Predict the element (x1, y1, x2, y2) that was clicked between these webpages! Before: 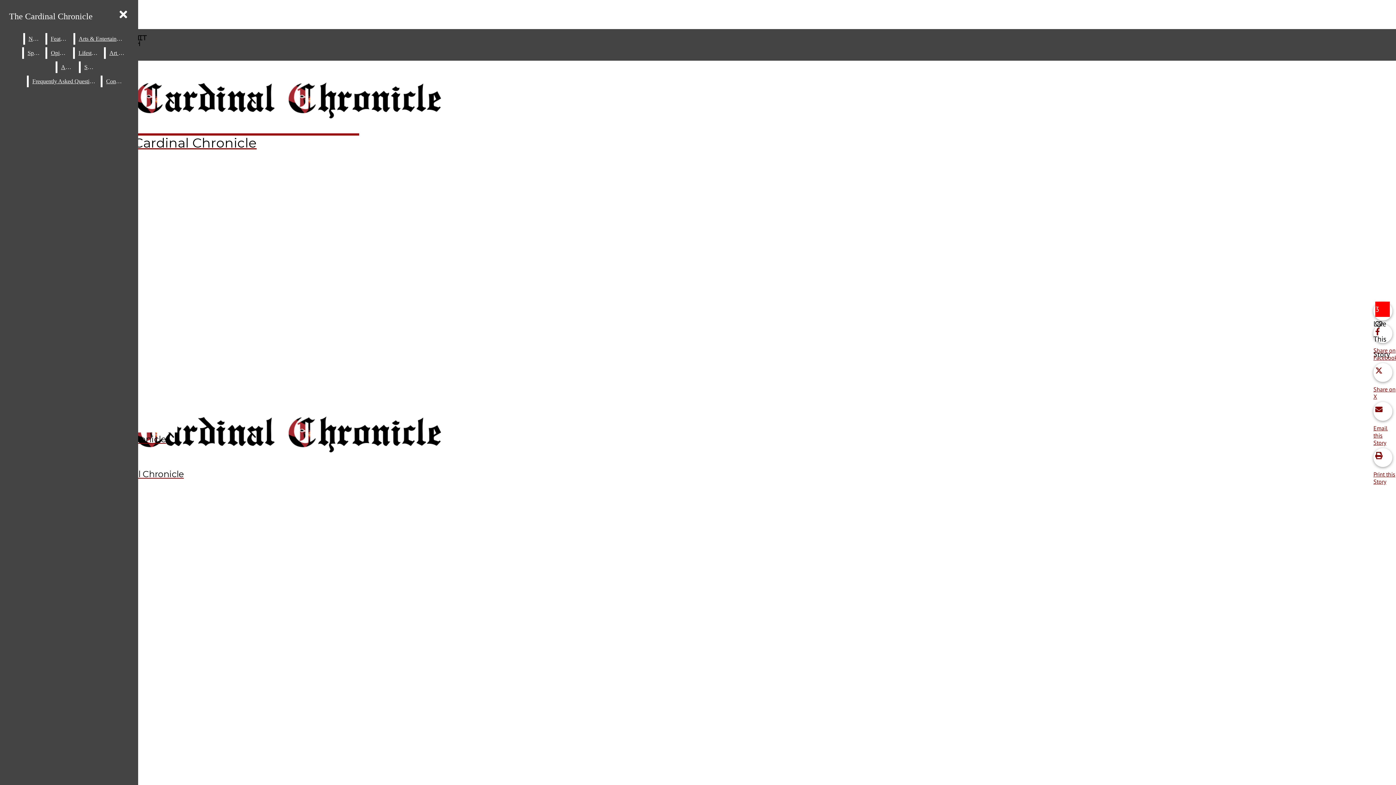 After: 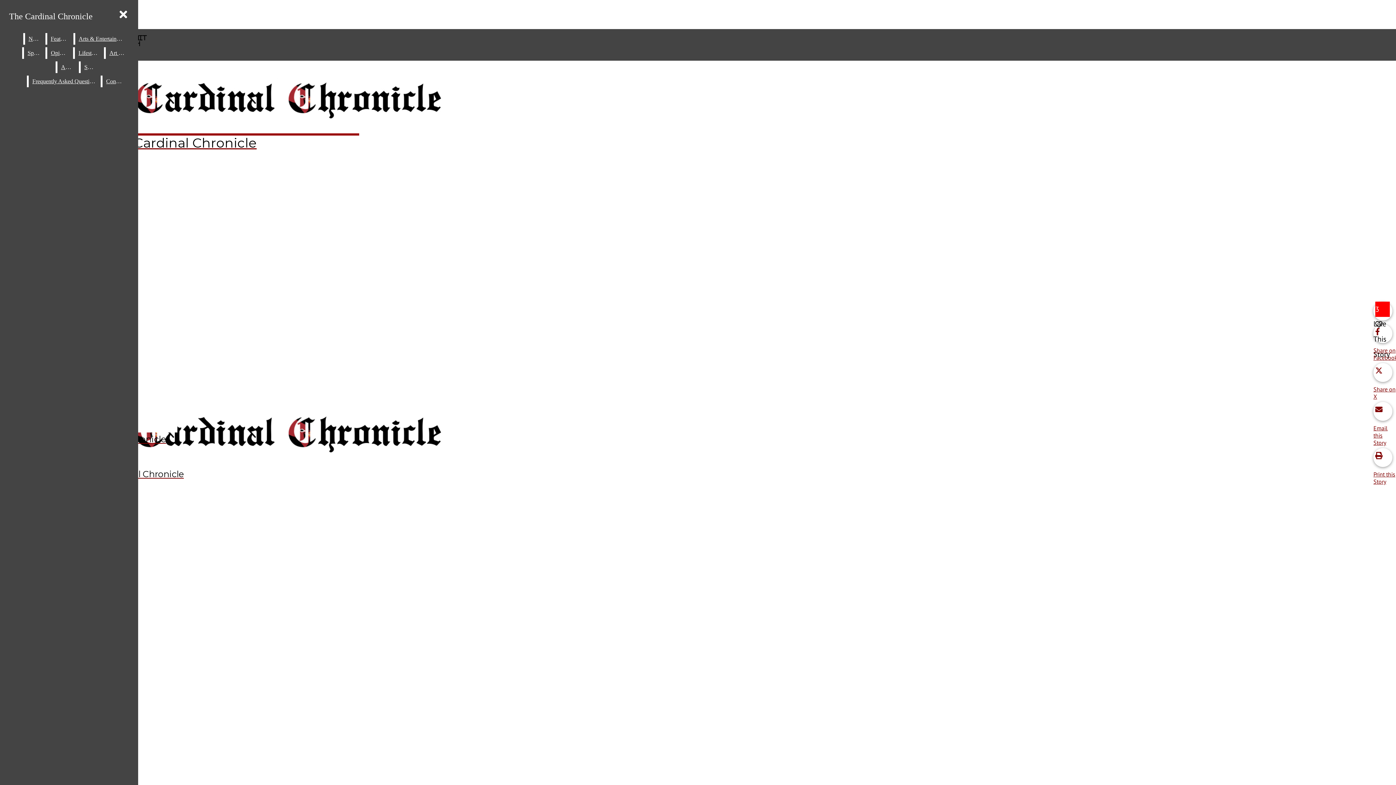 Action: bbox: (1373, 363, 1396, 400) label: Share on X